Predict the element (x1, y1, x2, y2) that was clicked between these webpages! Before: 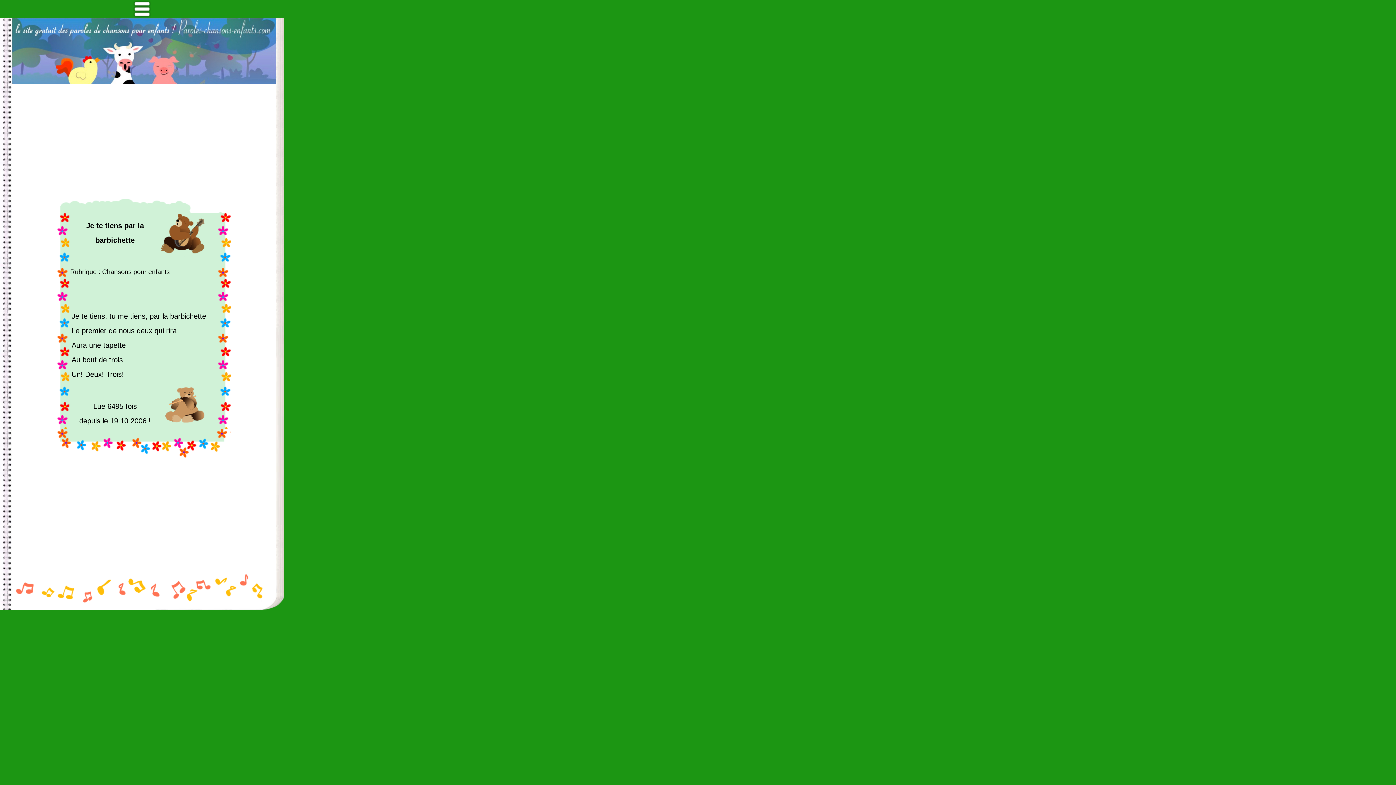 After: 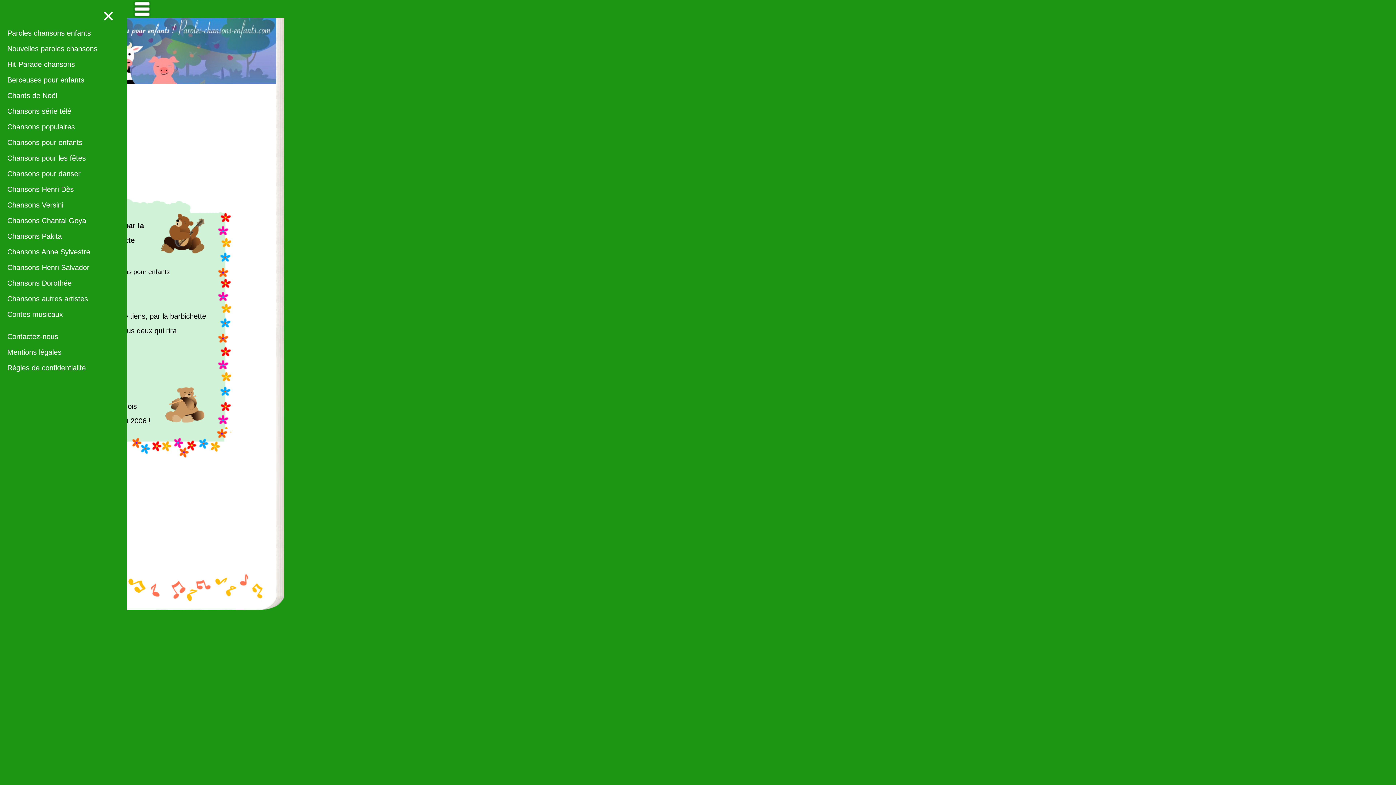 Action: bbox: (0, 13, 284, 19)